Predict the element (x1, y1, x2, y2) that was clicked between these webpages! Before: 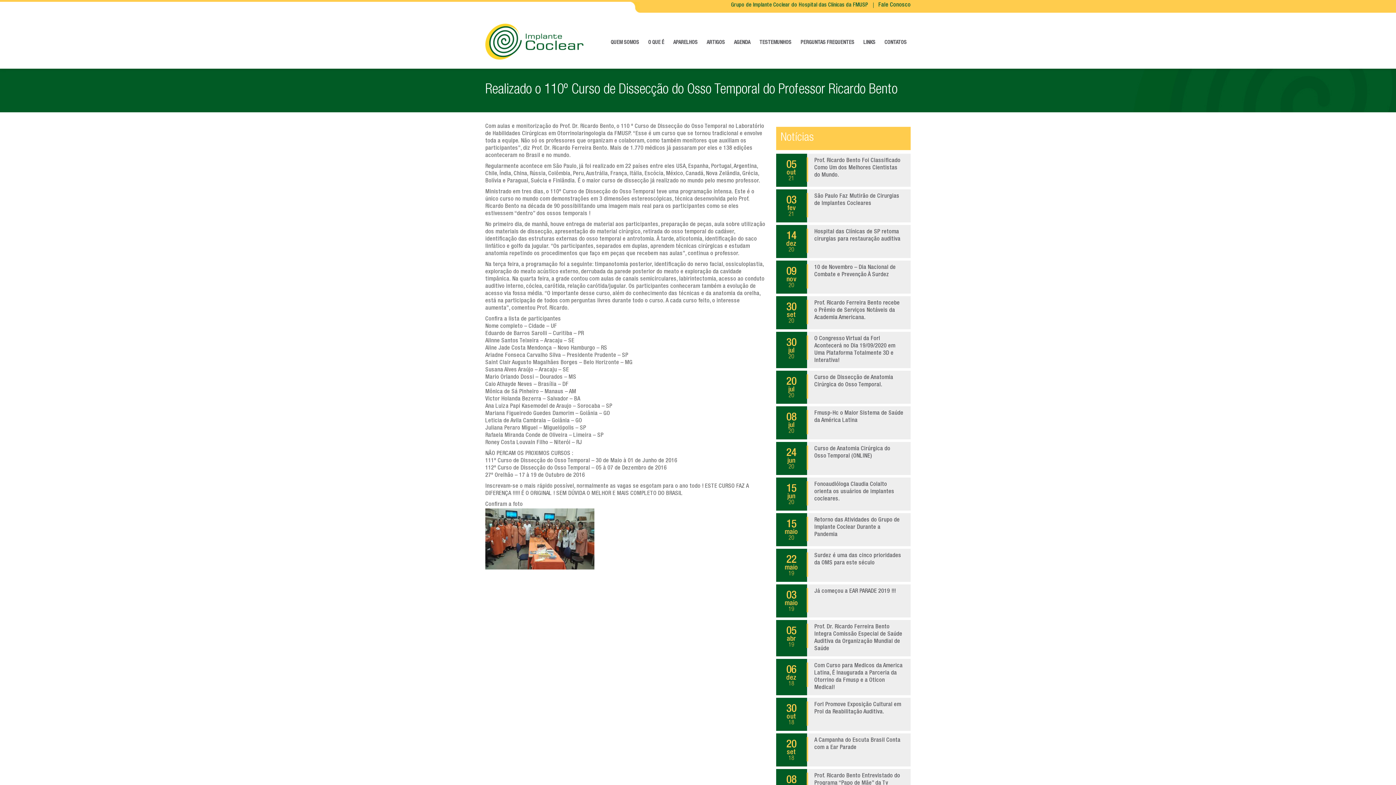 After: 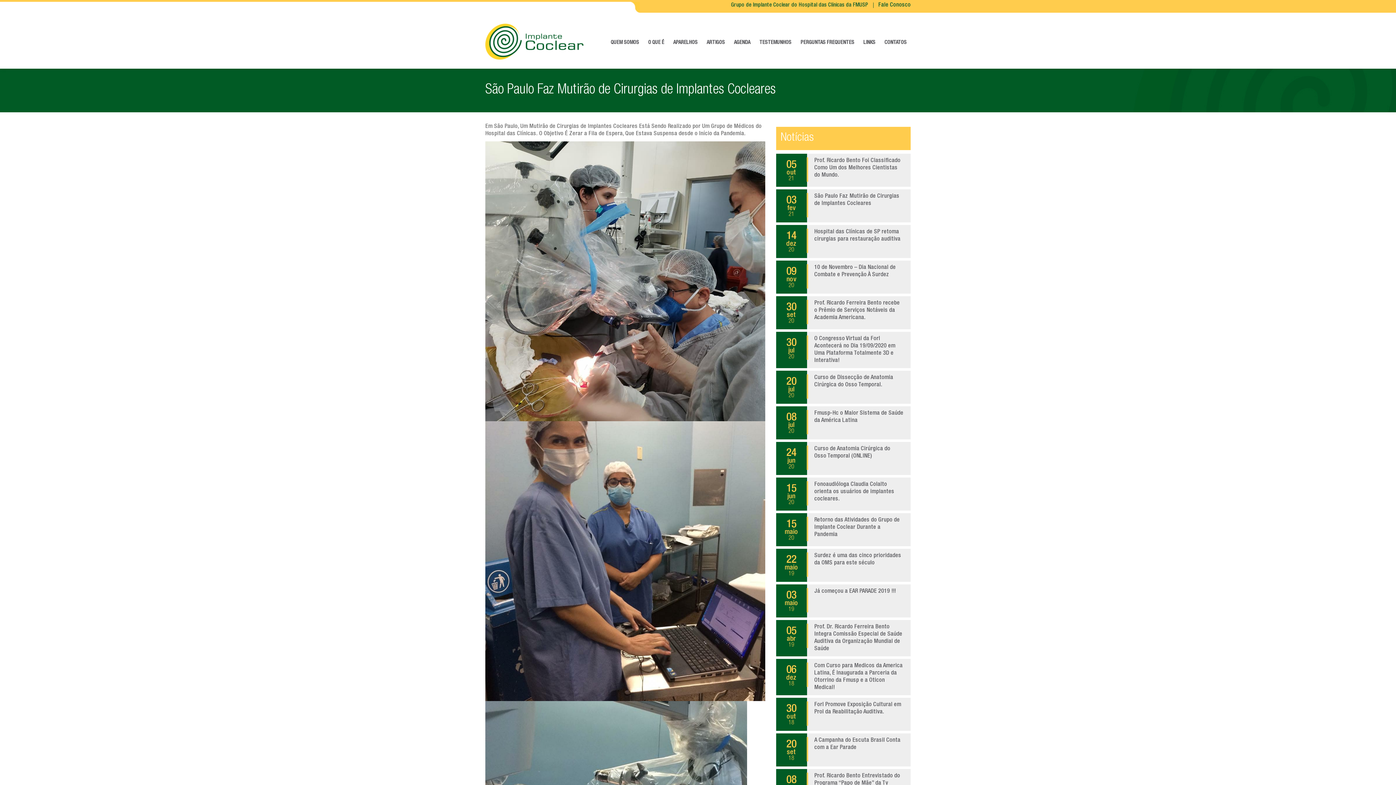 Action: label: 03
fev
21
São Paulo Faz Mutirão de Cirurgias de Implantes Cocleares bbox: (776, 189, 910, 222)